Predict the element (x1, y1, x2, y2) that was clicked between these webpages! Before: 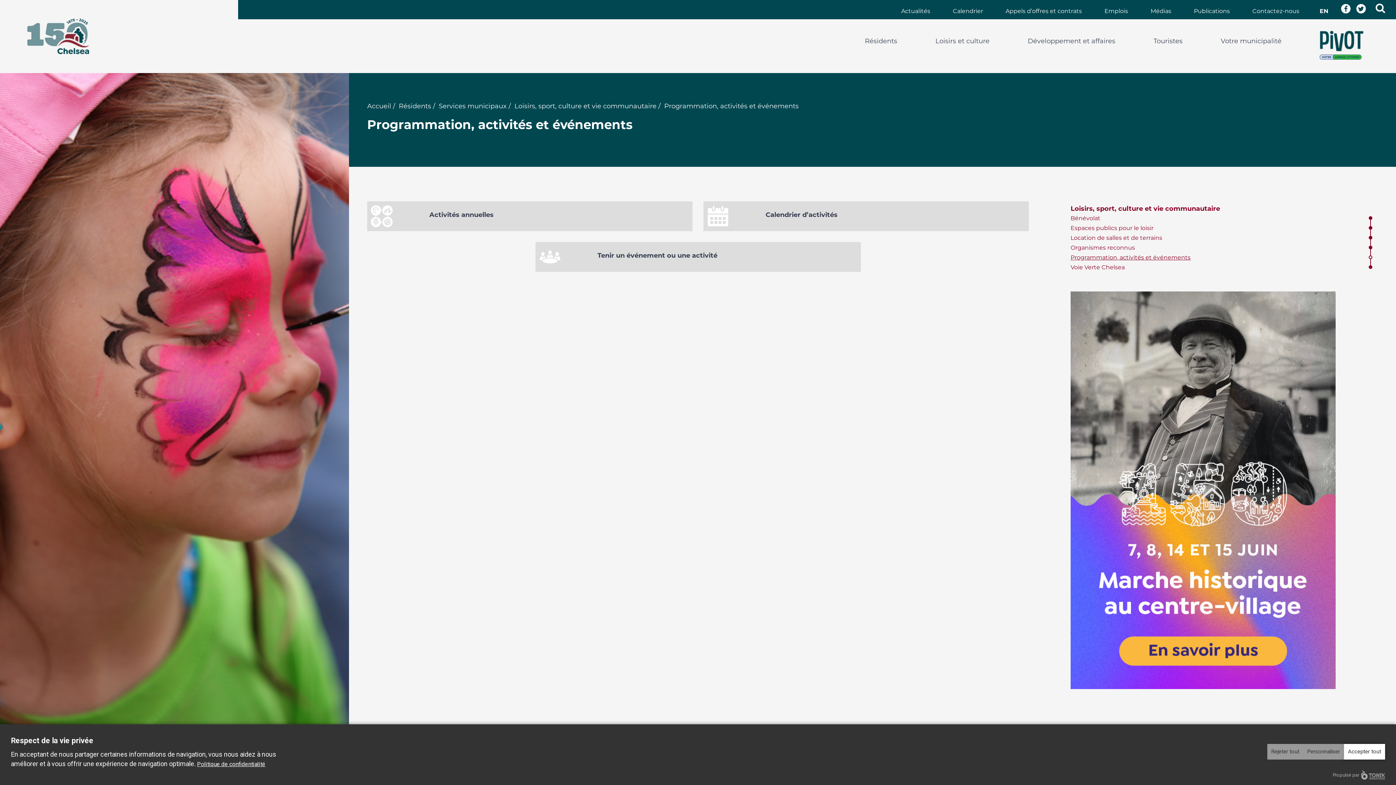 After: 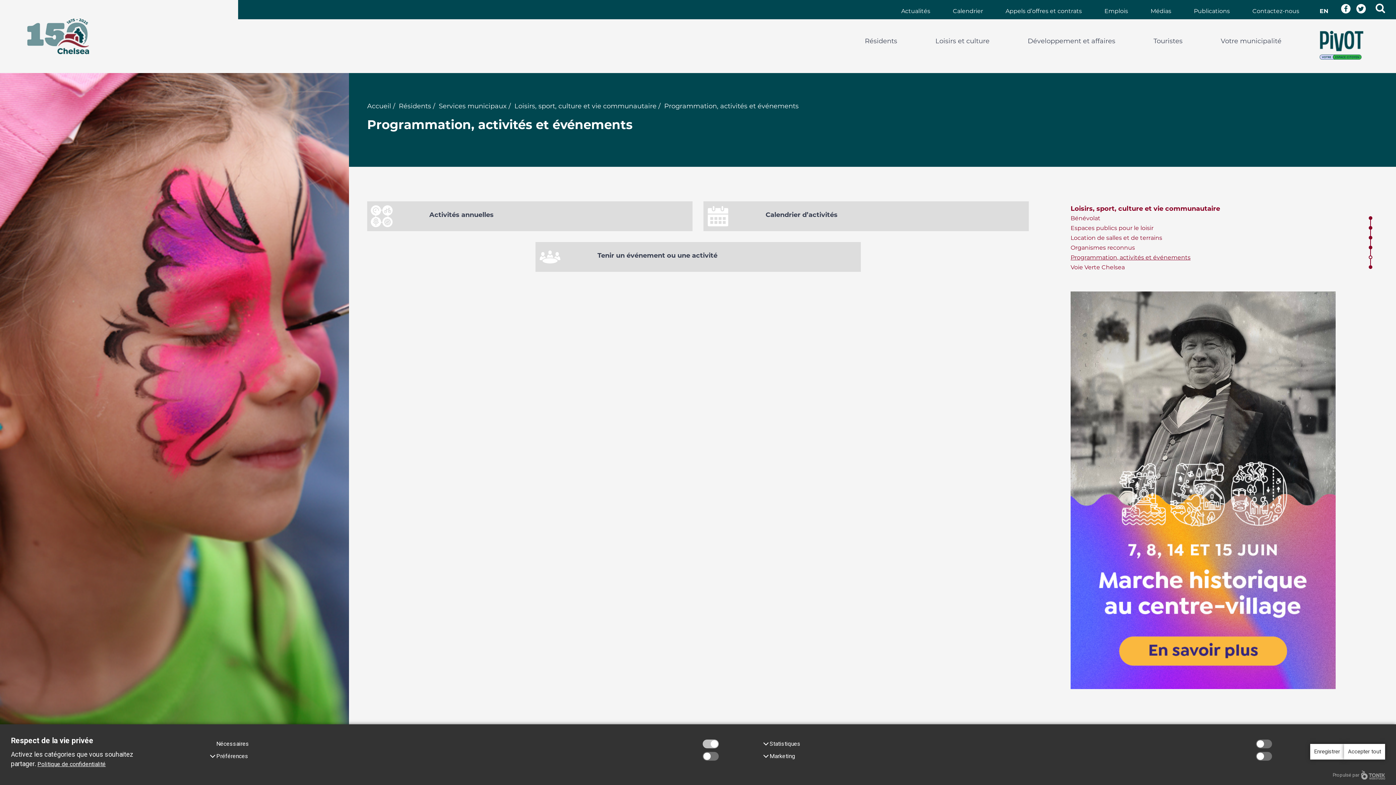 Action: bbox: (1303, 744, 1344, 760) label: Personnaliser